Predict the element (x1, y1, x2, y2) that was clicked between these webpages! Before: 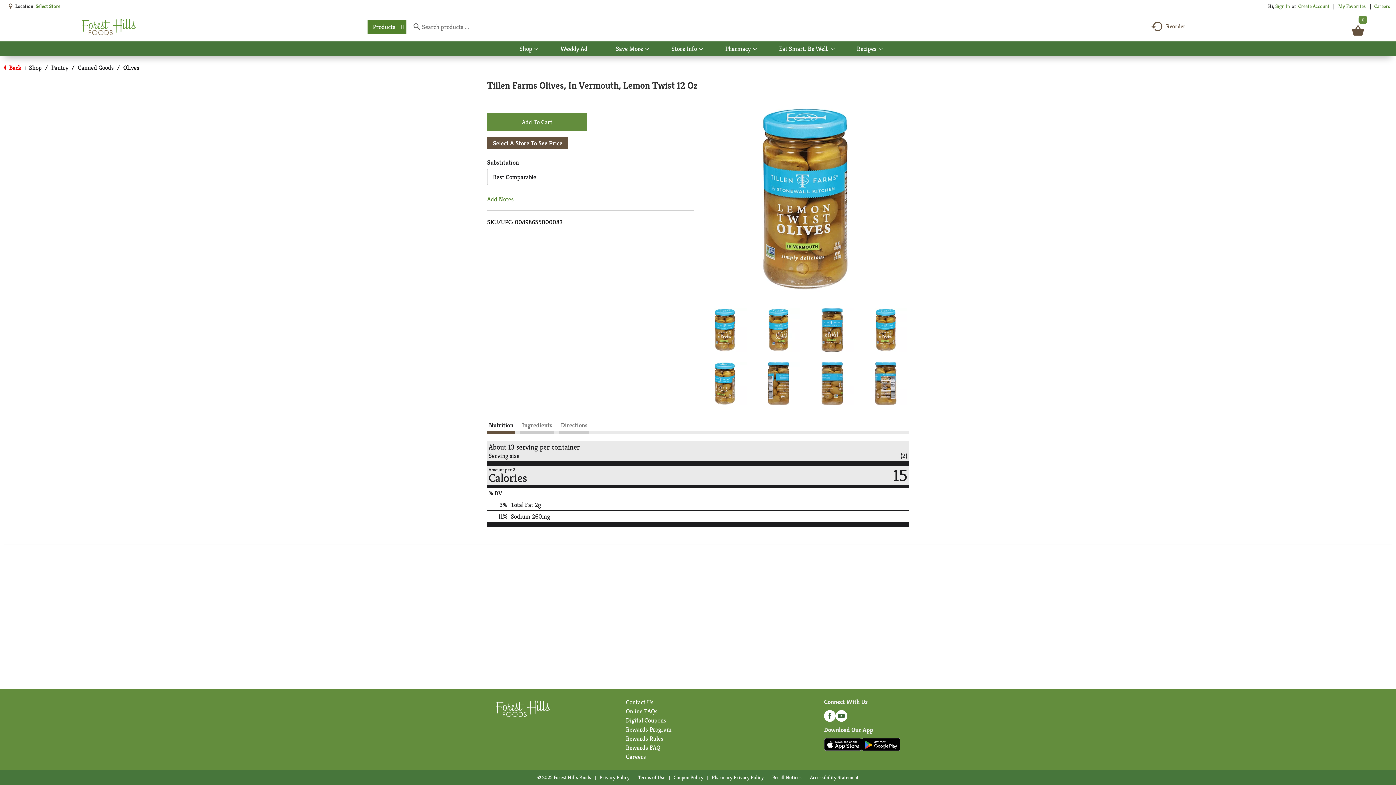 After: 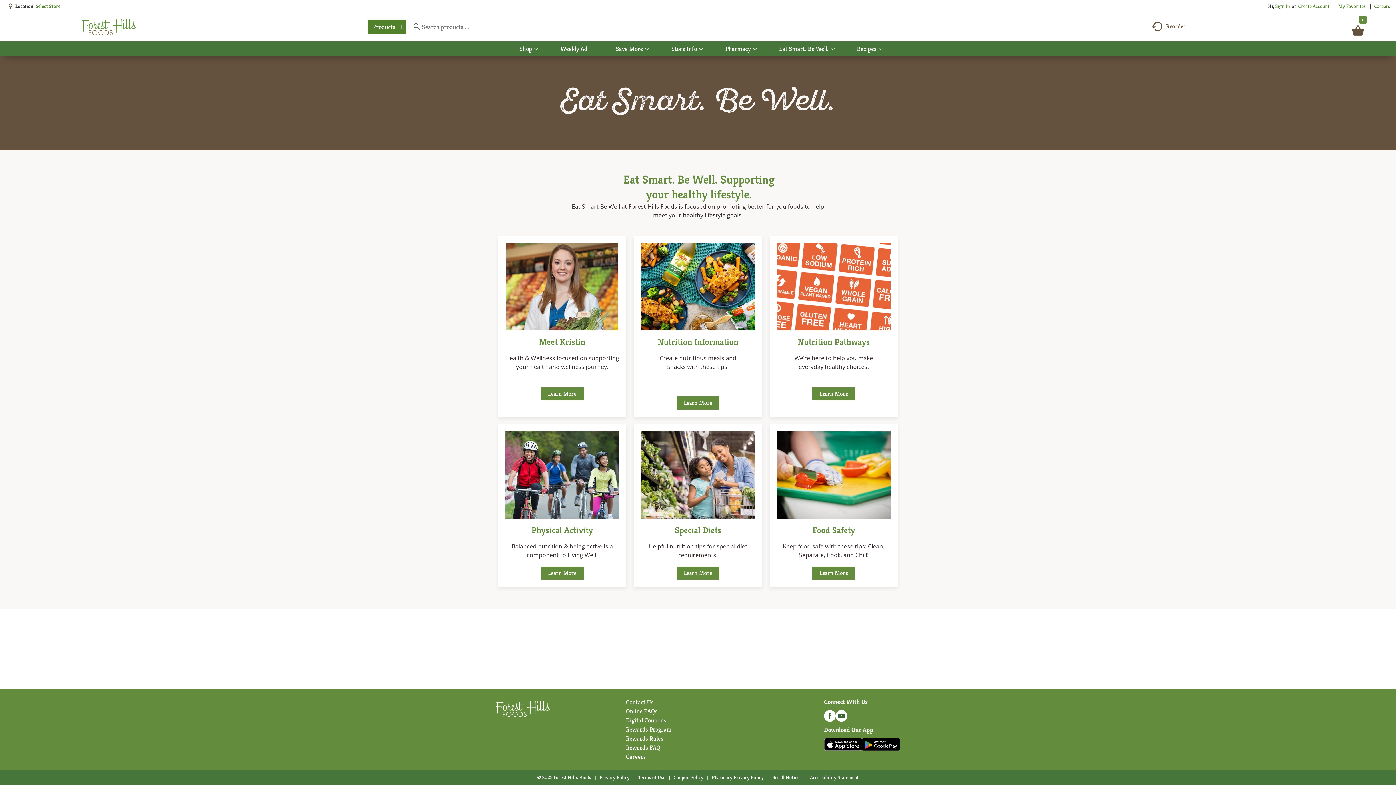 Action: bbox: (769, 41, 826, 56) label: Eat Smart. Be Well.